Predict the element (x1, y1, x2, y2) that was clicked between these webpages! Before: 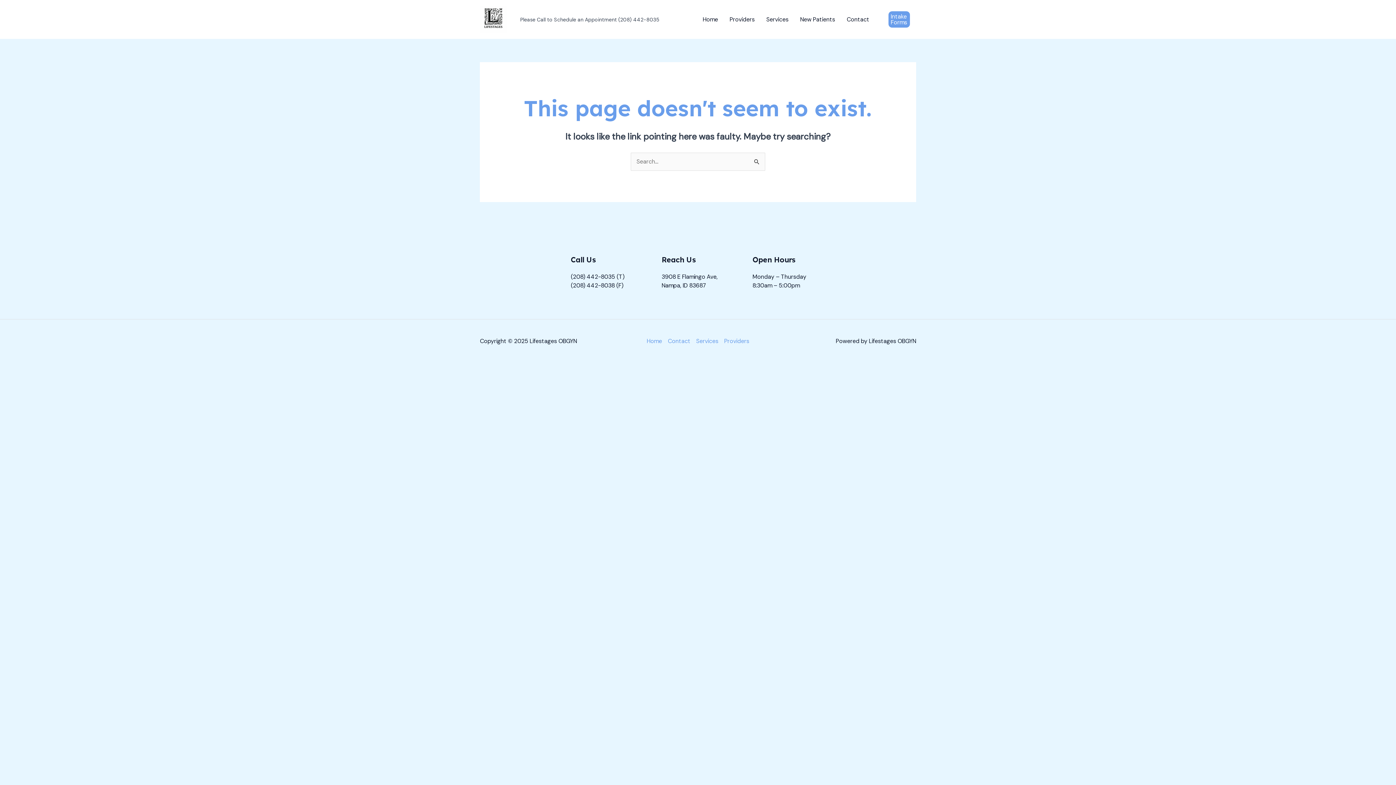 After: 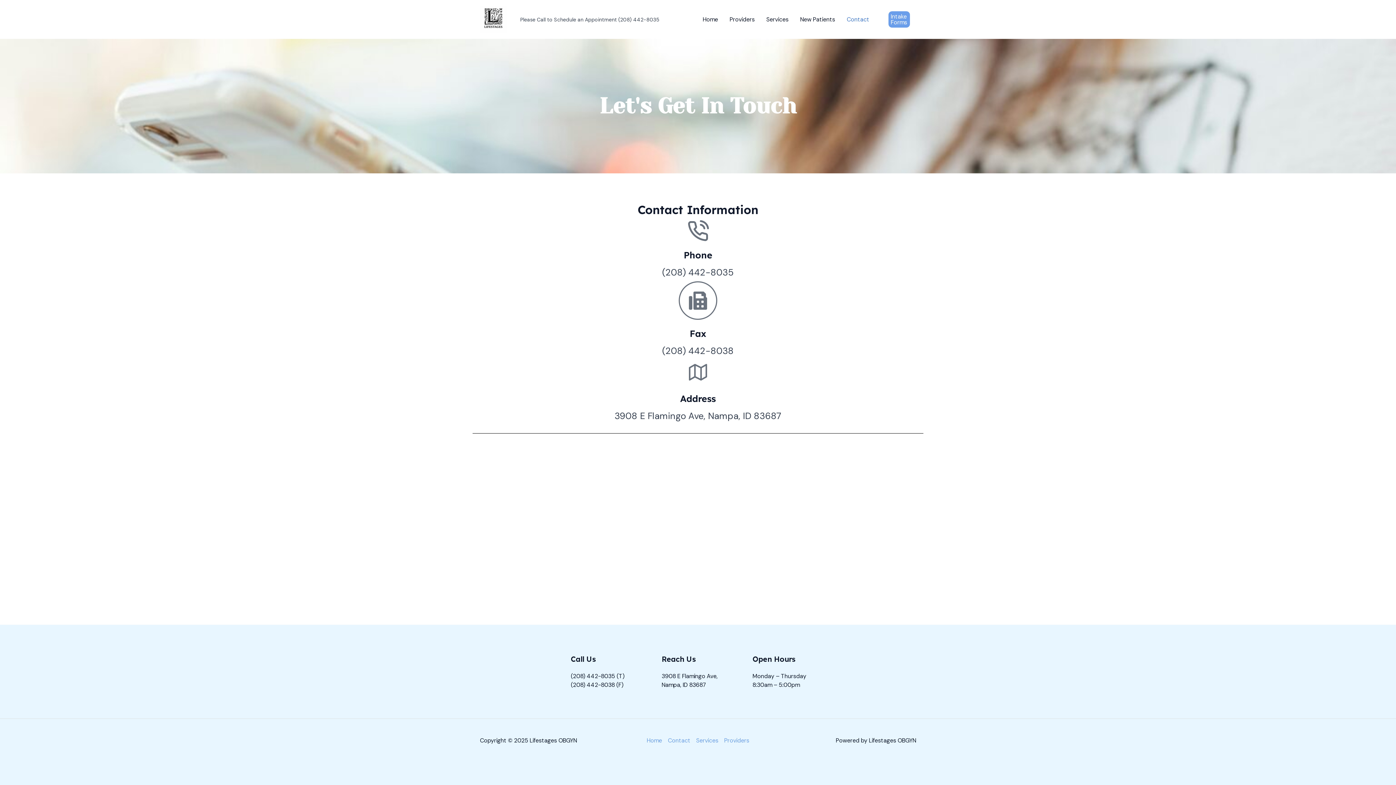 Action: bbox: (665, 337, 693, 345) label: Contact